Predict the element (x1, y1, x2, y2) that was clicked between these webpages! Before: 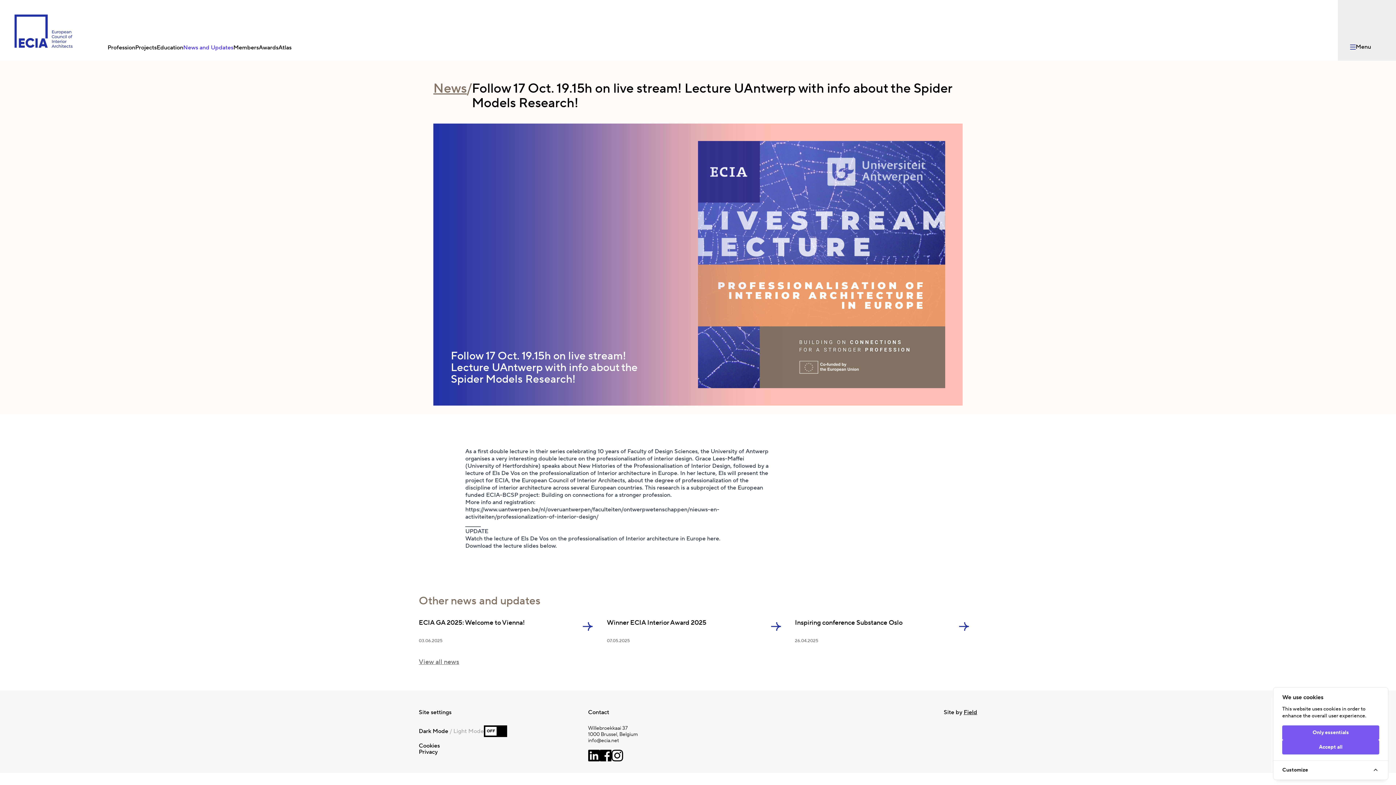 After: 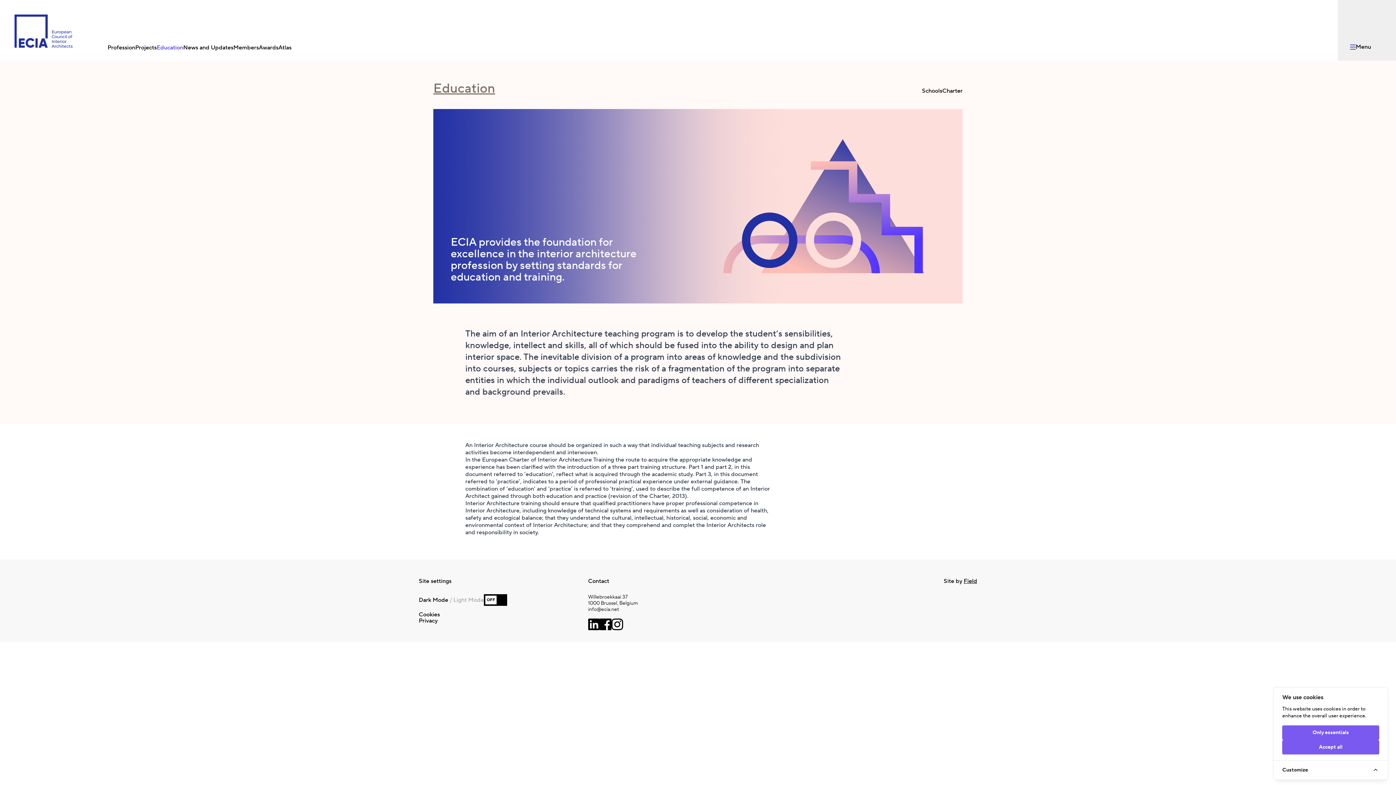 Action: label: Education bbox: (156, 44, 183, 51)